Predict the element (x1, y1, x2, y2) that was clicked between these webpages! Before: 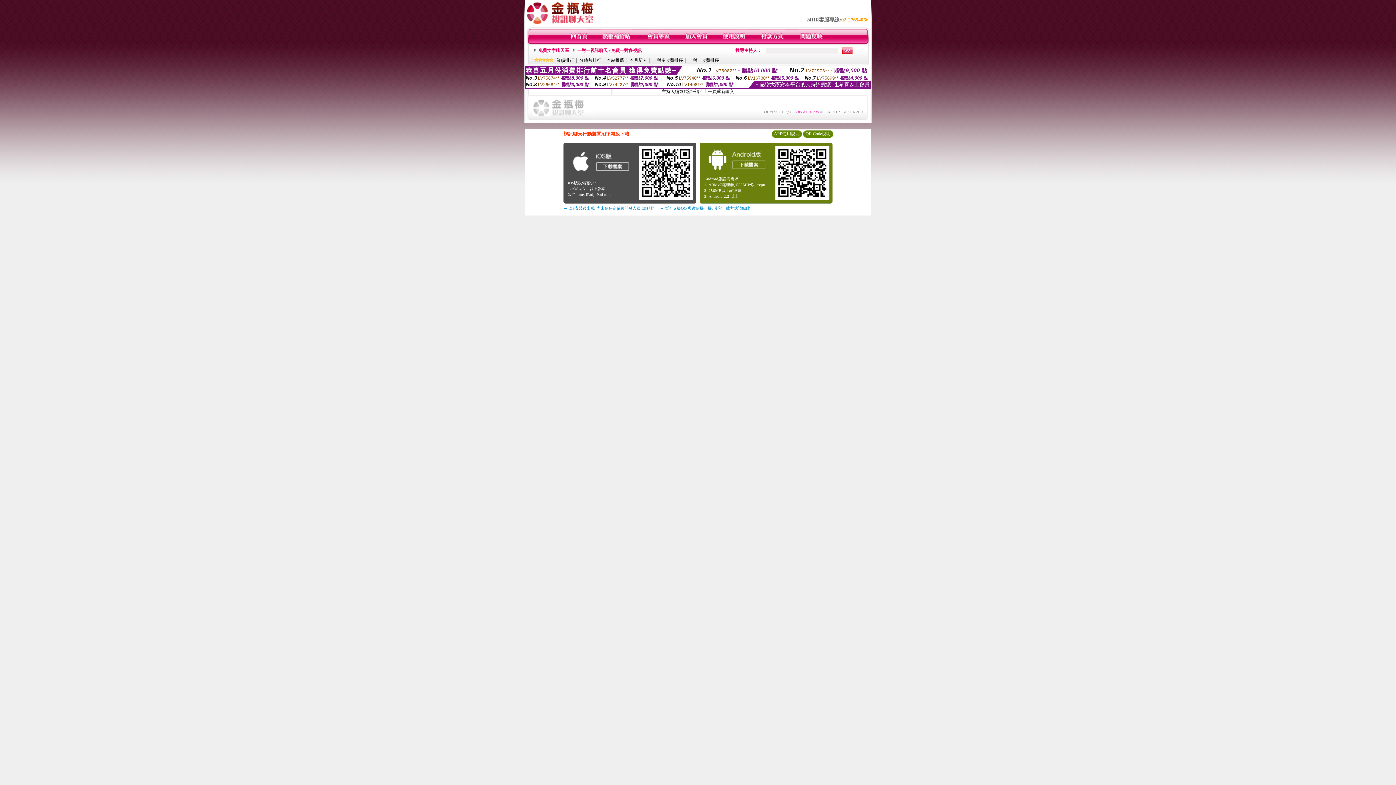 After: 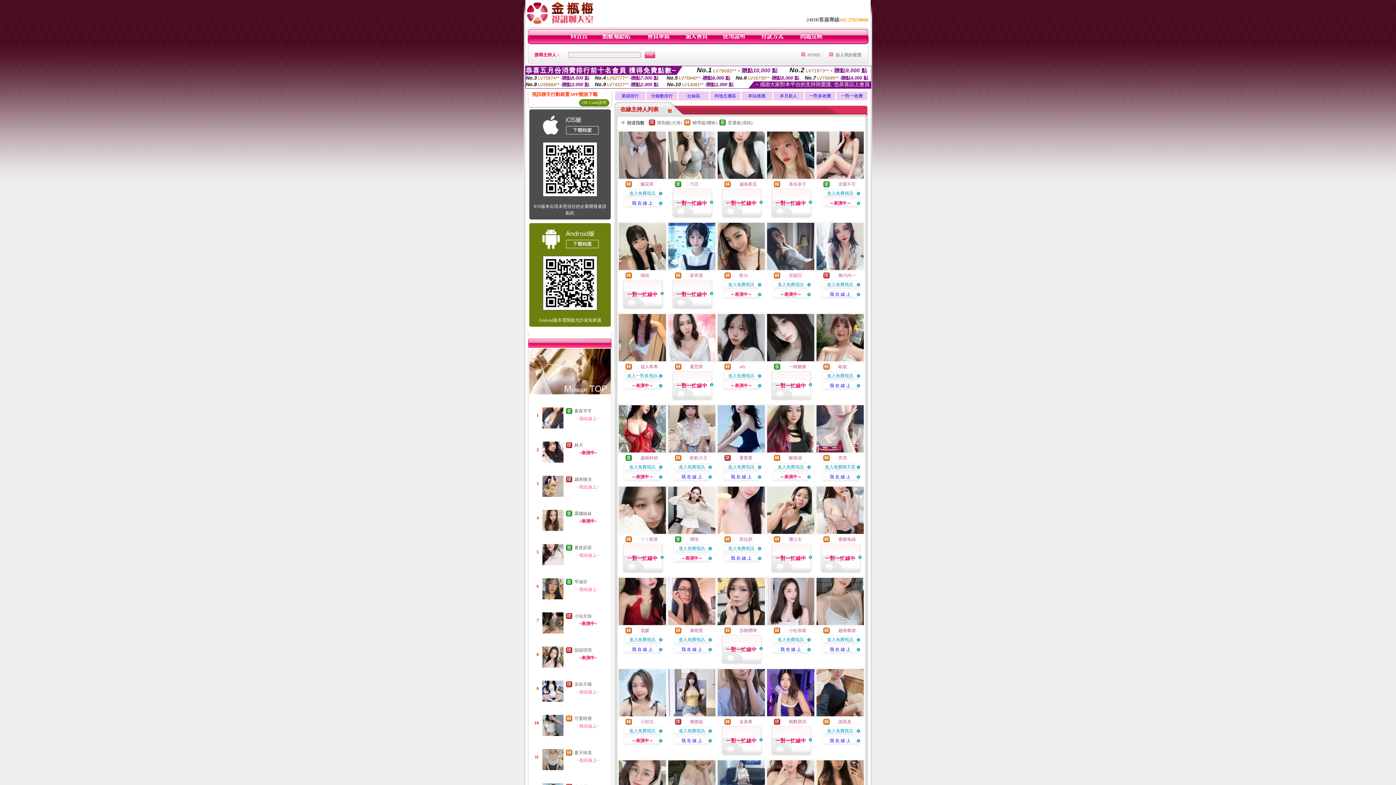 Action: bbox: (538, 48, 569, 53) label: 免費文字聊天區